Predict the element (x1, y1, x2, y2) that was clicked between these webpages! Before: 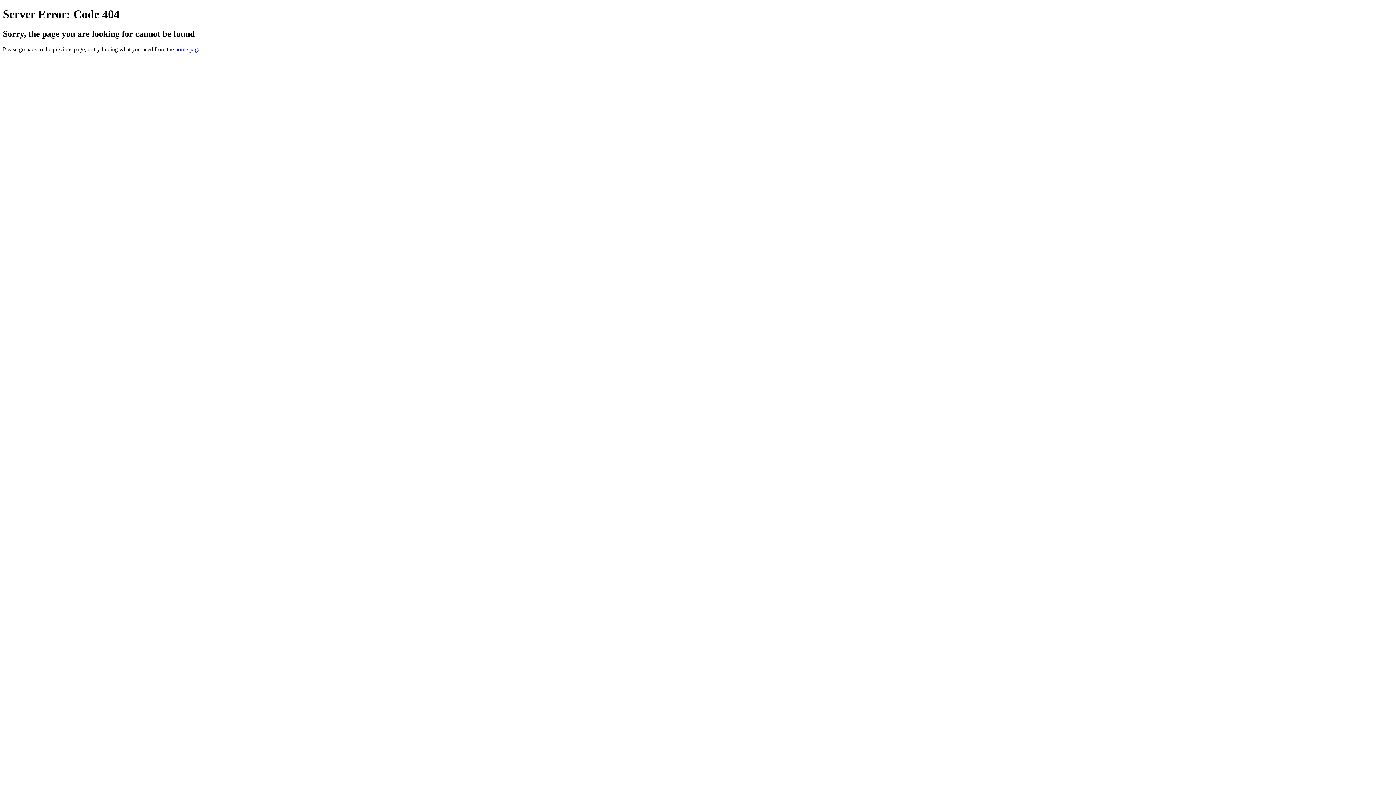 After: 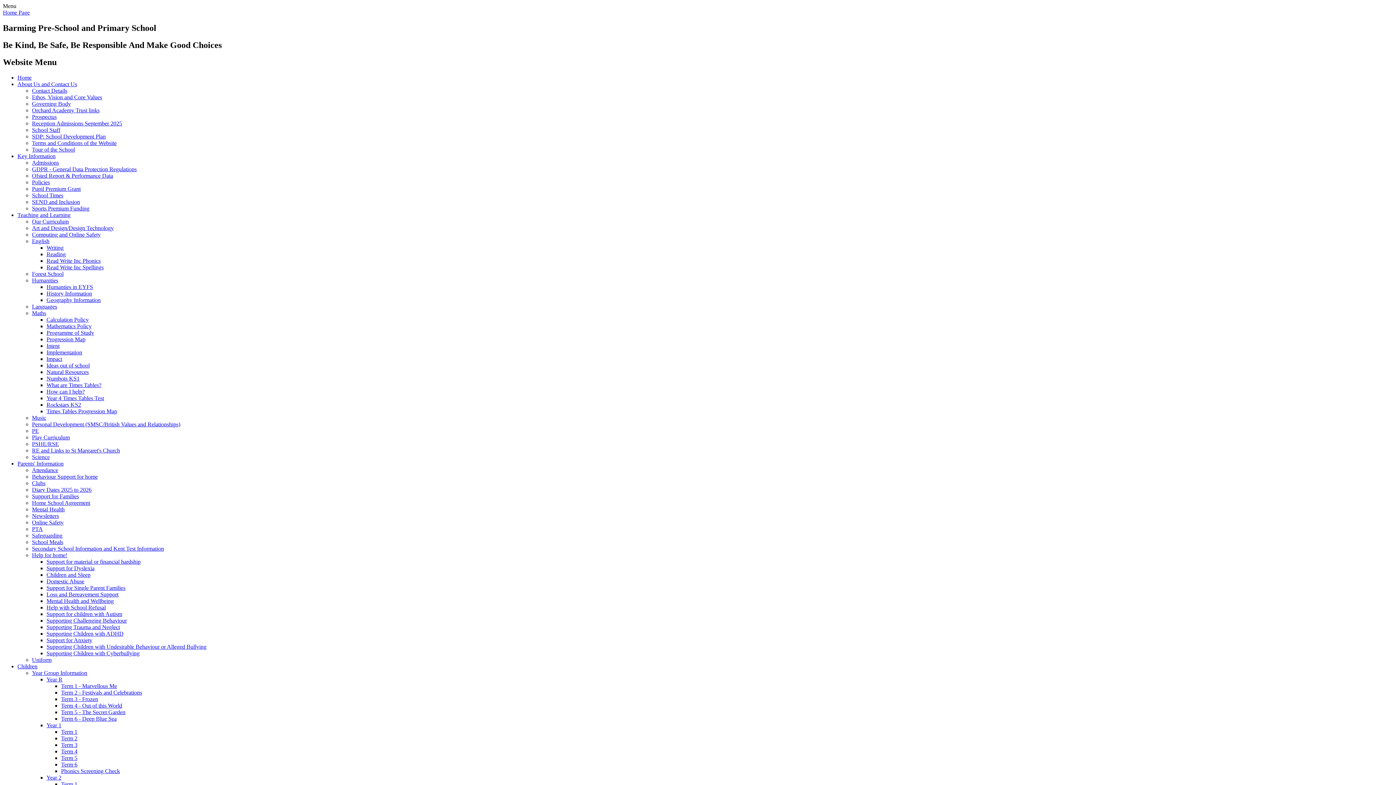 Action: bbox: (175, 46, 200, 52) label: home page